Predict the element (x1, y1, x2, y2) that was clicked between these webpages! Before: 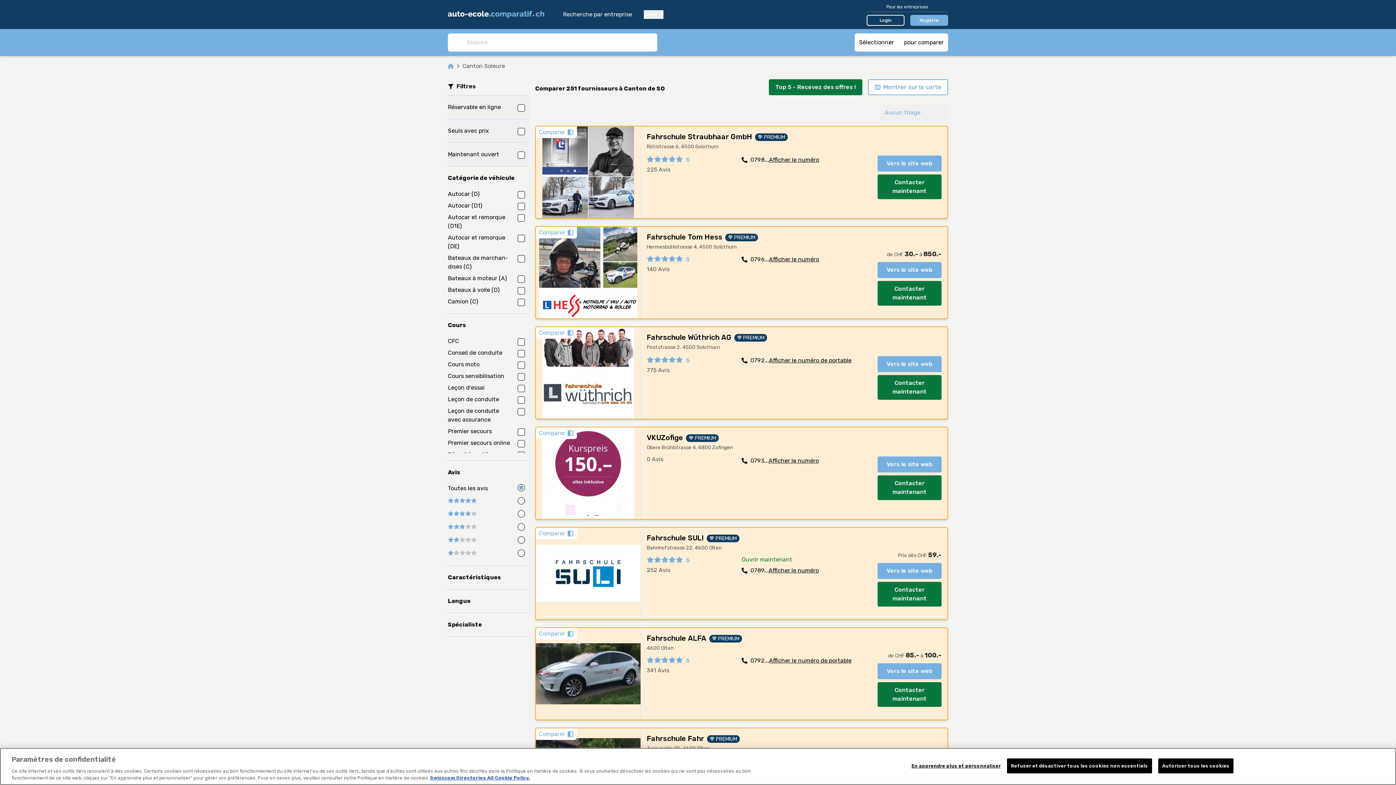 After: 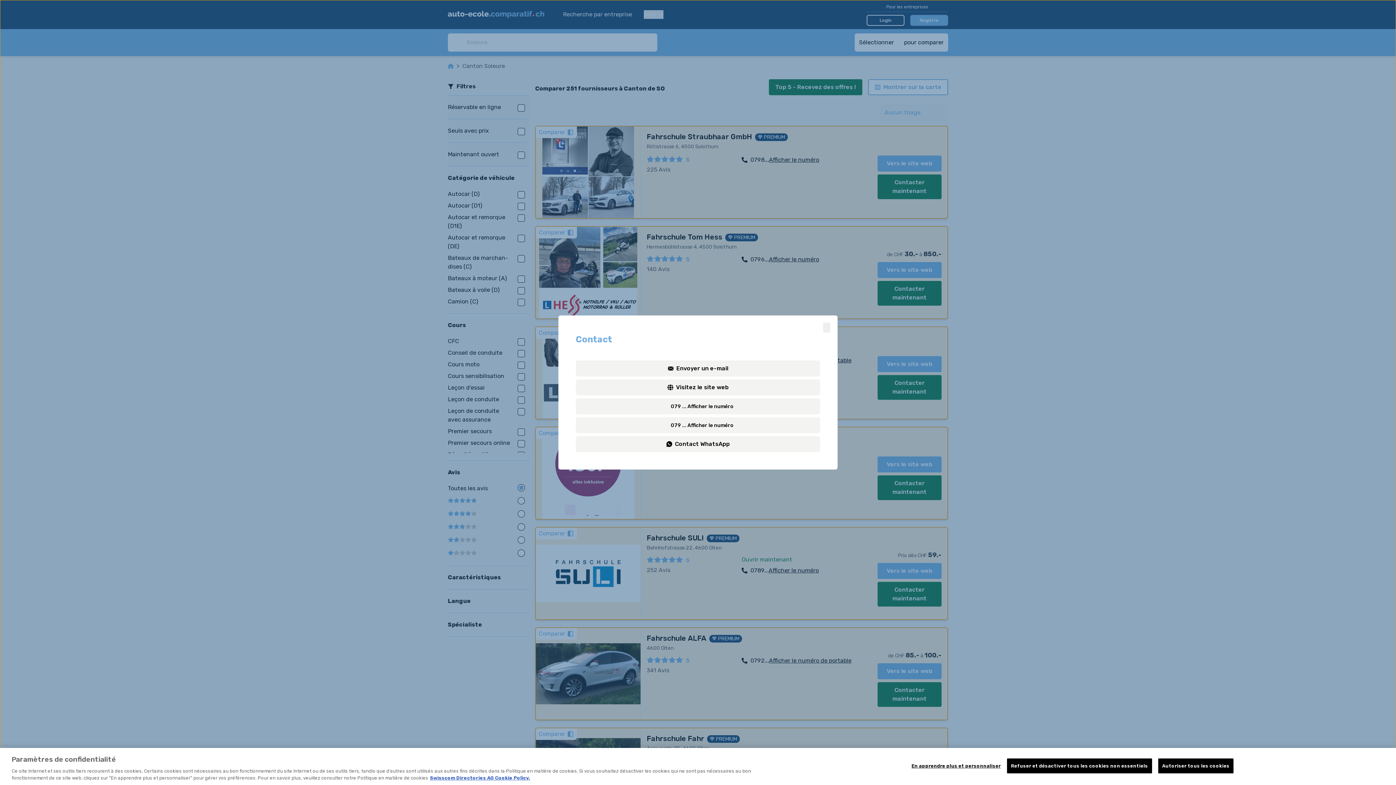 Action: bbox: (877, 475, 941, 500) label: Contacter maintenant